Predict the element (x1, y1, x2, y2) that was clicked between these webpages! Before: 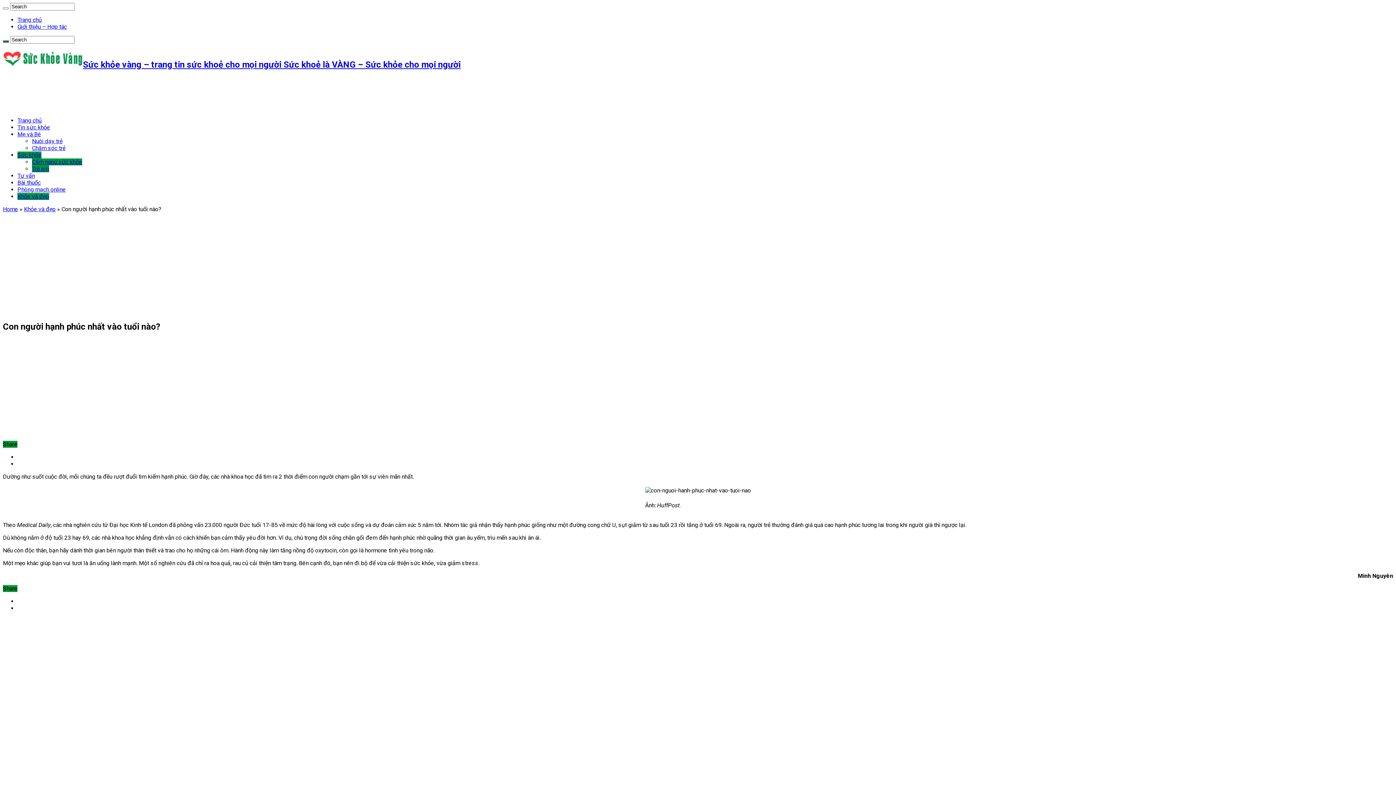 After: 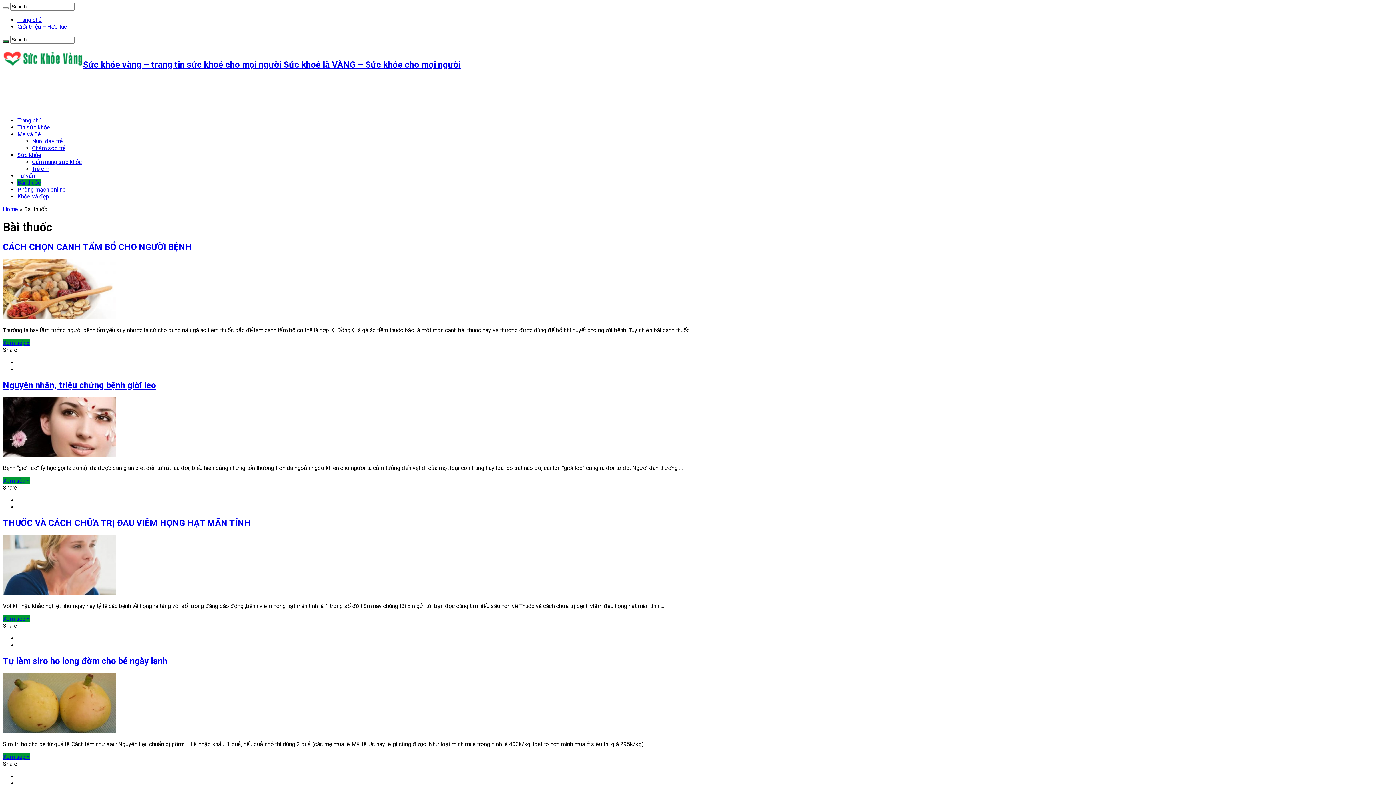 Action: label: Bài thuốc bbox: (17, 179, 40, 186)